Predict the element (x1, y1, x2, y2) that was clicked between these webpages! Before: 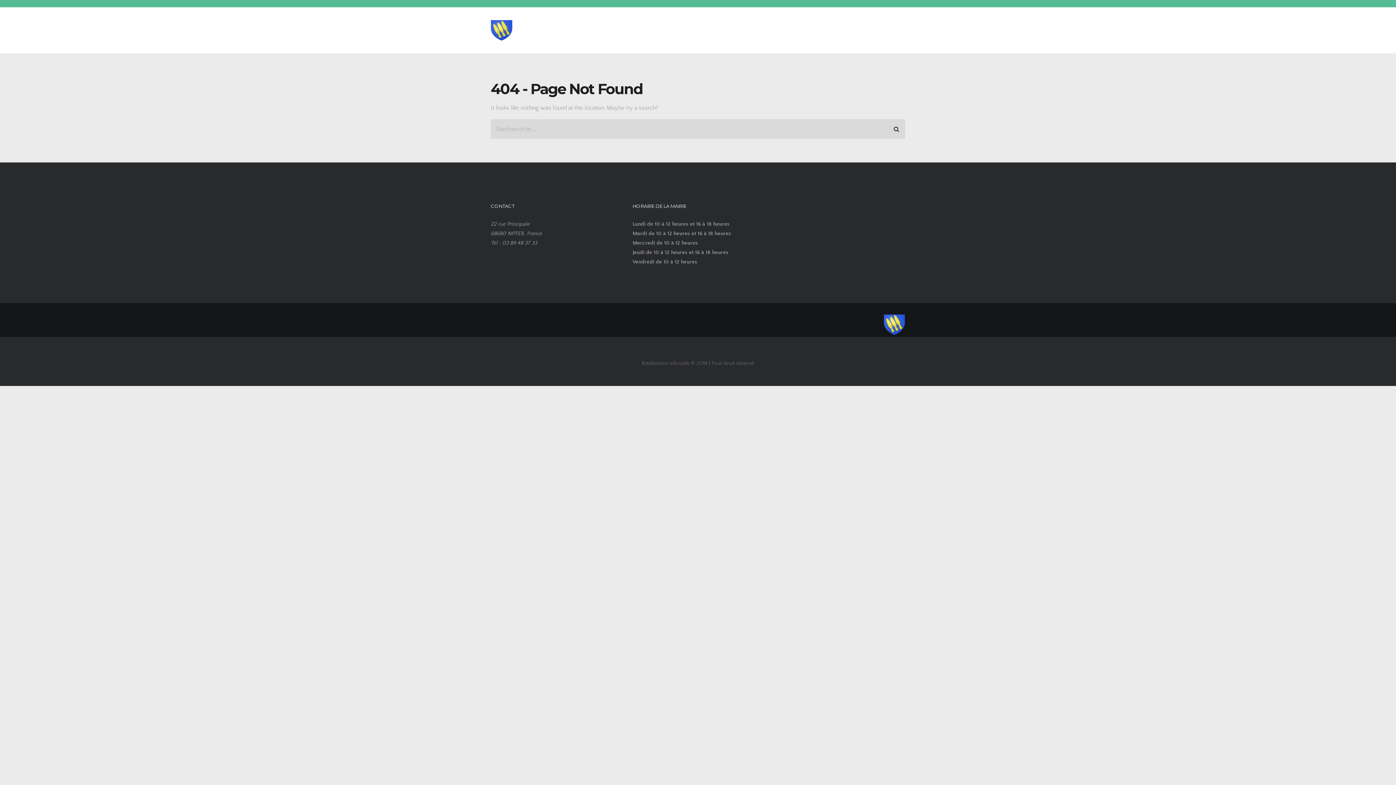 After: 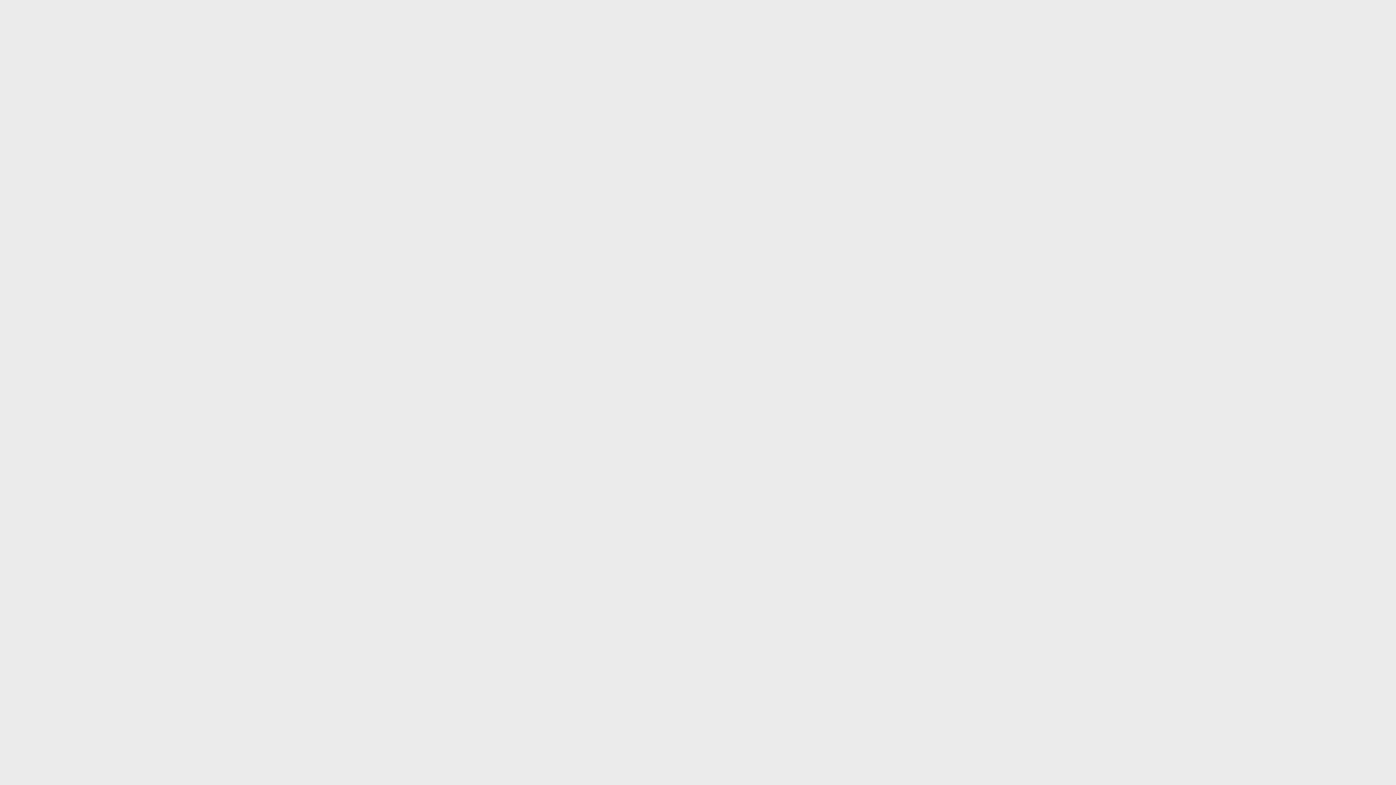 Action: bbox: (490, 20, 512, 40)